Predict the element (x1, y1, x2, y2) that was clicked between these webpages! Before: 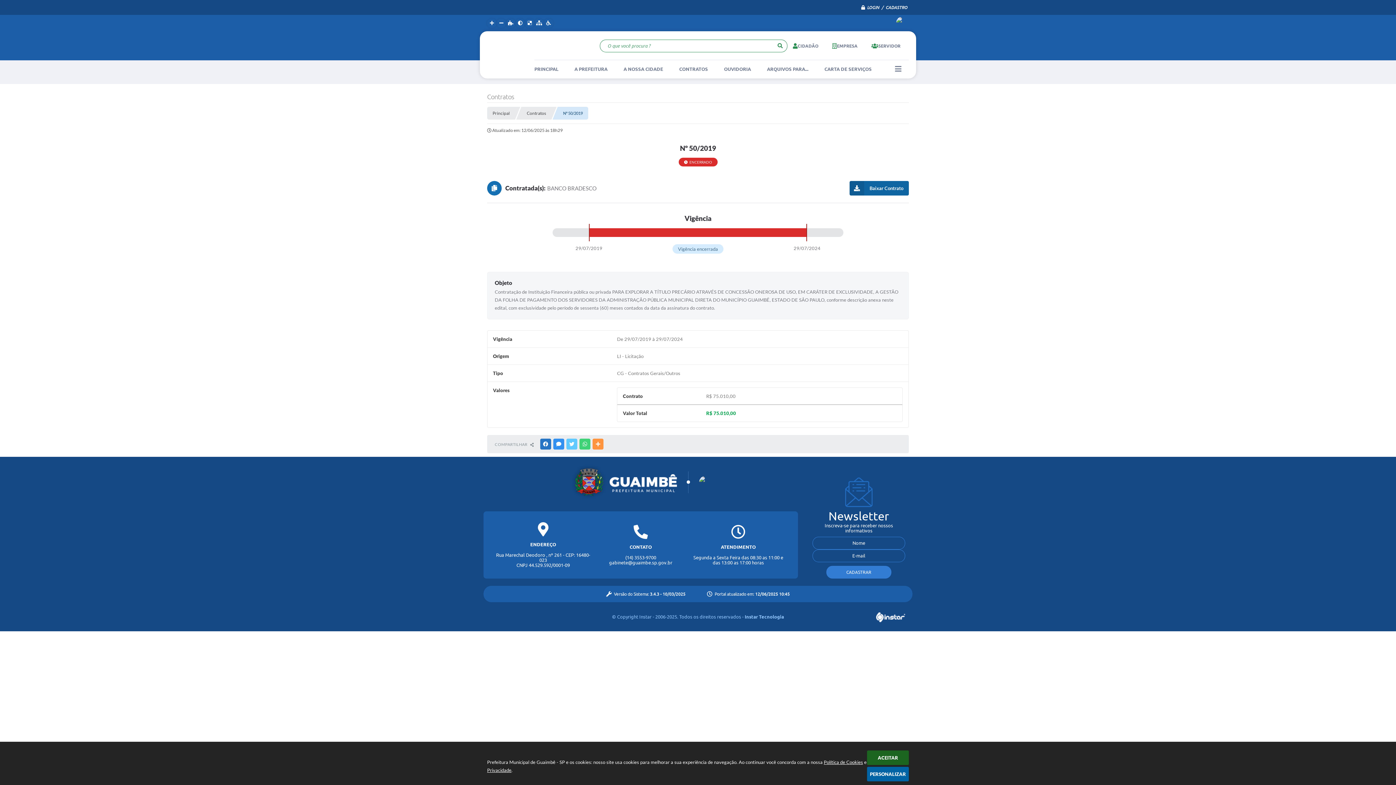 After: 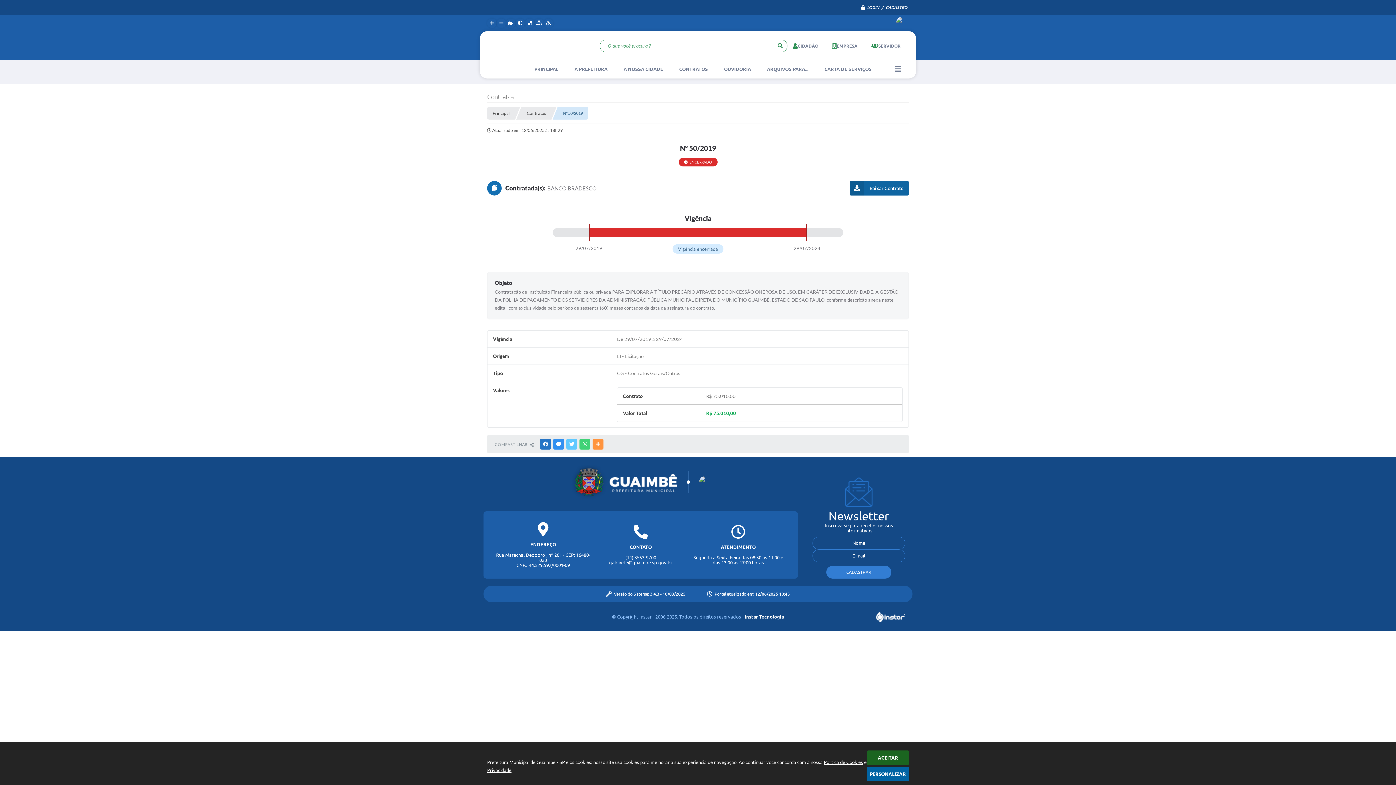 Action: label: © Copyright Instar - 2006-2025. Todos os direitos reservados - Instar Tecnologia bbox: (612, 614, 784, 619)